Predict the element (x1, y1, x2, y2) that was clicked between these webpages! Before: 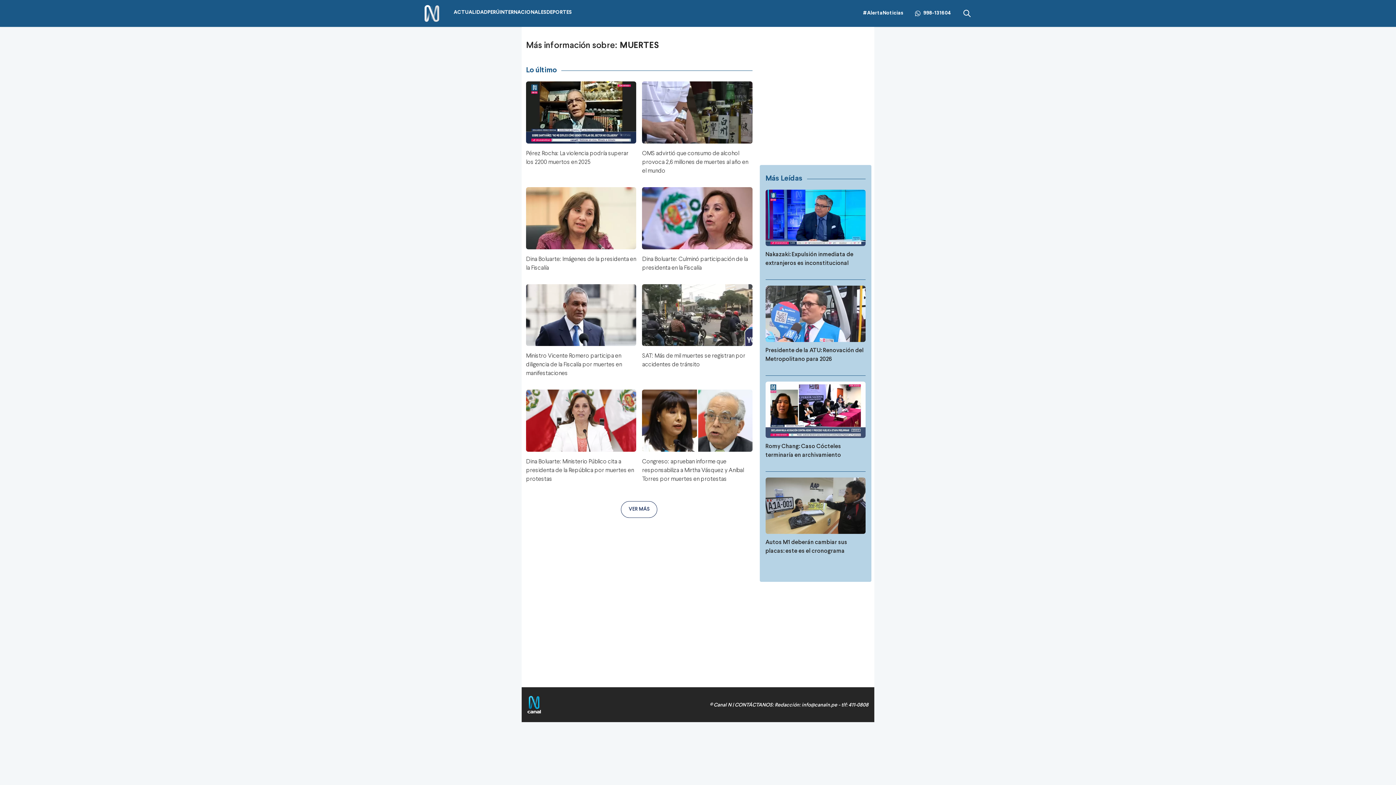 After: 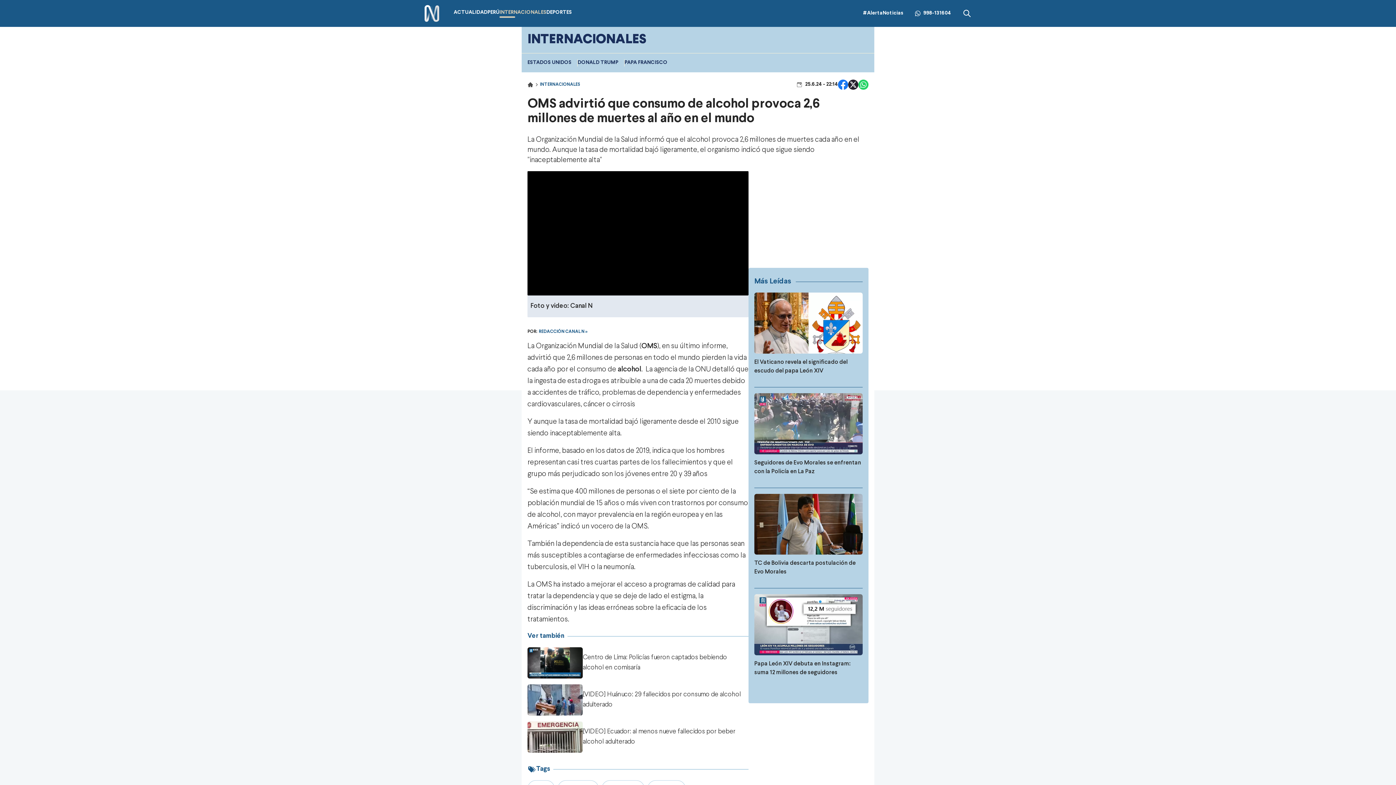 Action: bbox: (642, 81, 752, 143)